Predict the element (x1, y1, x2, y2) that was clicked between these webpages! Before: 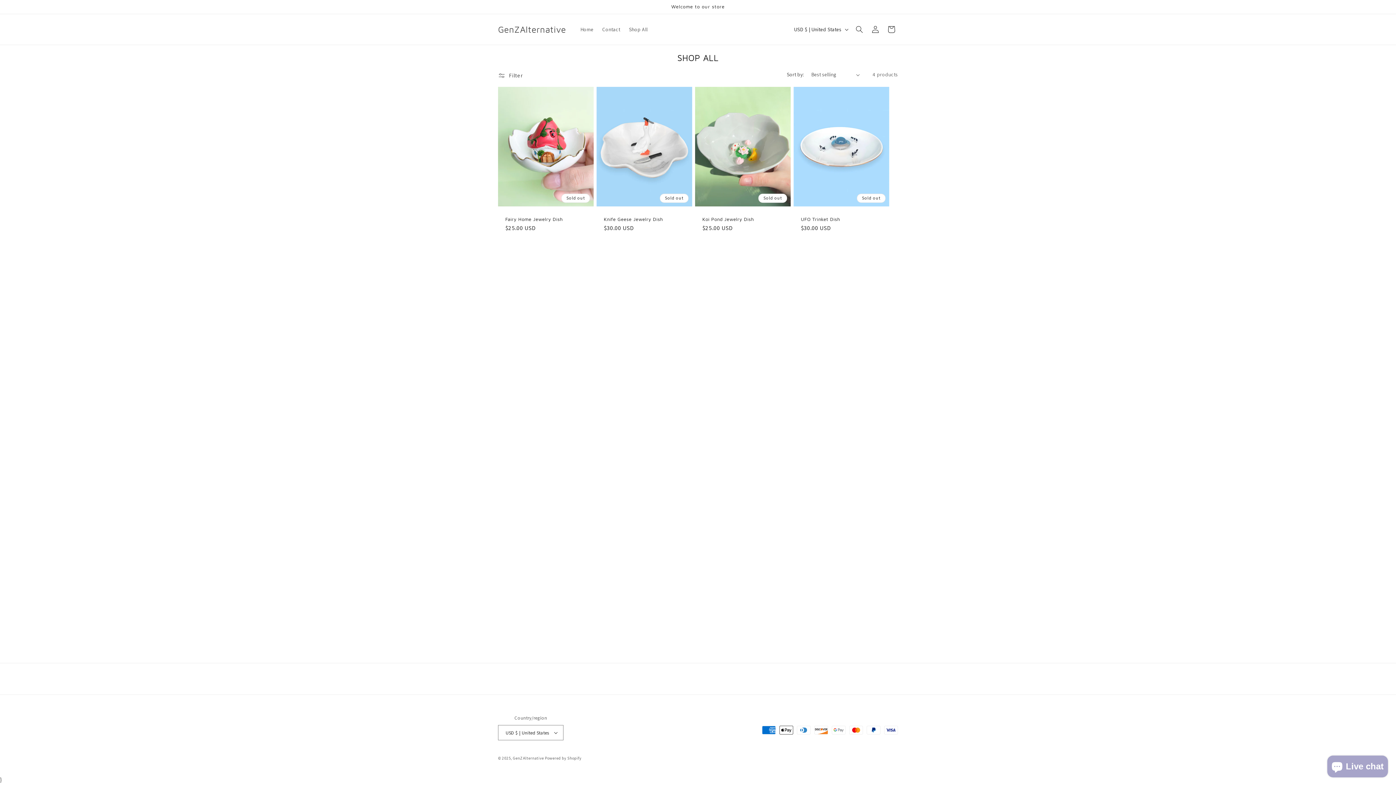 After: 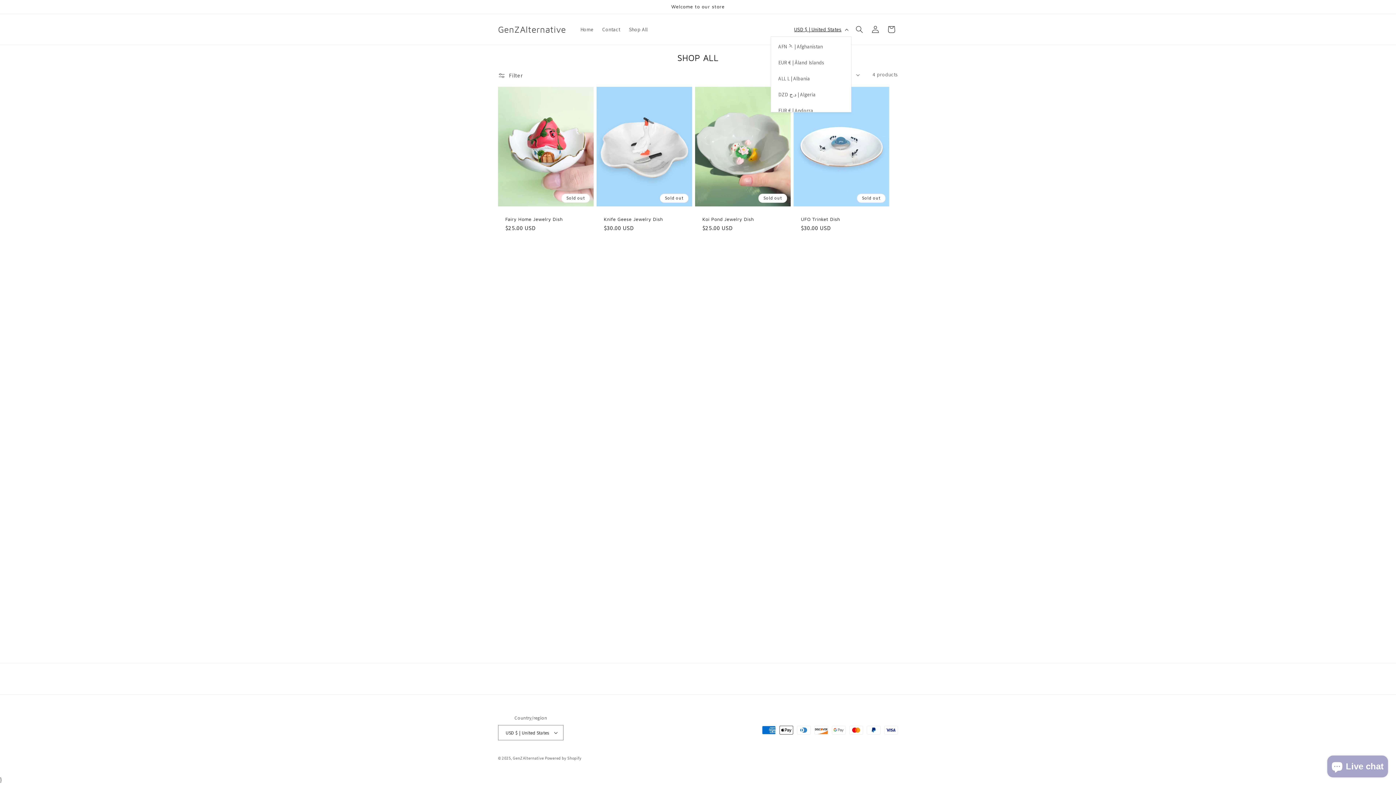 Action: label: USD $ | United States bbox: (789, 22, 851, 36)